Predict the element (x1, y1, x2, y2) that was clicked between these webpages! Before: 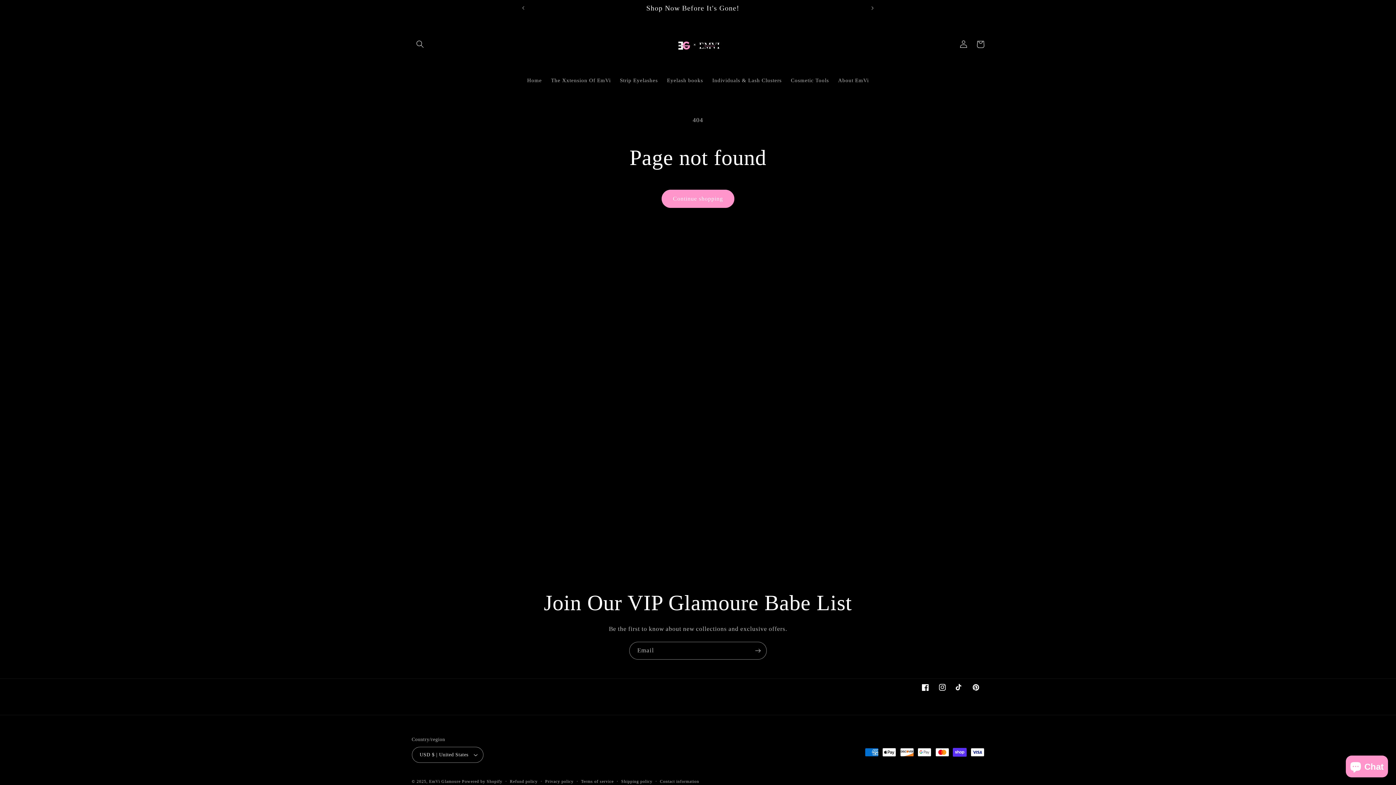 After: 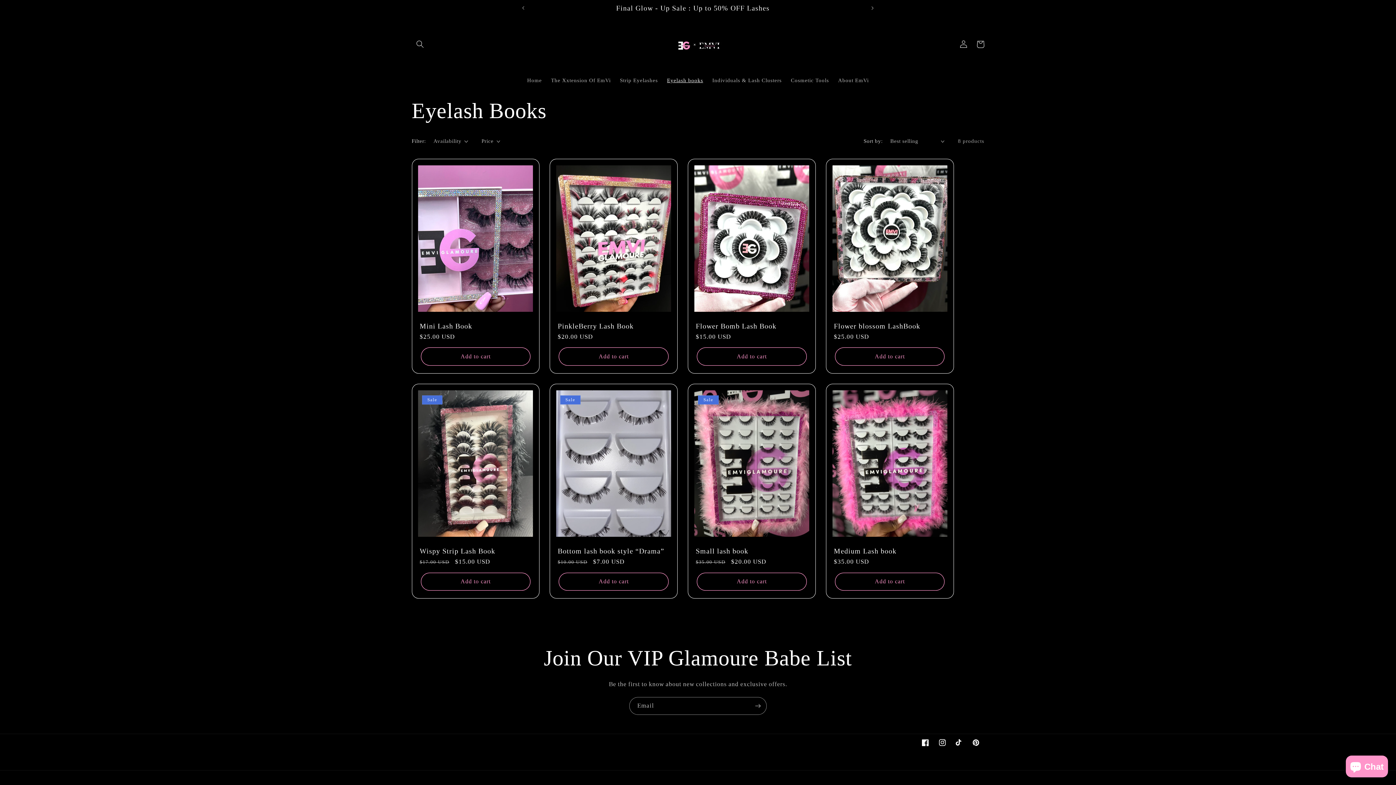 Action: label: Eyelash books bbox: (662, 72, 707, 88)